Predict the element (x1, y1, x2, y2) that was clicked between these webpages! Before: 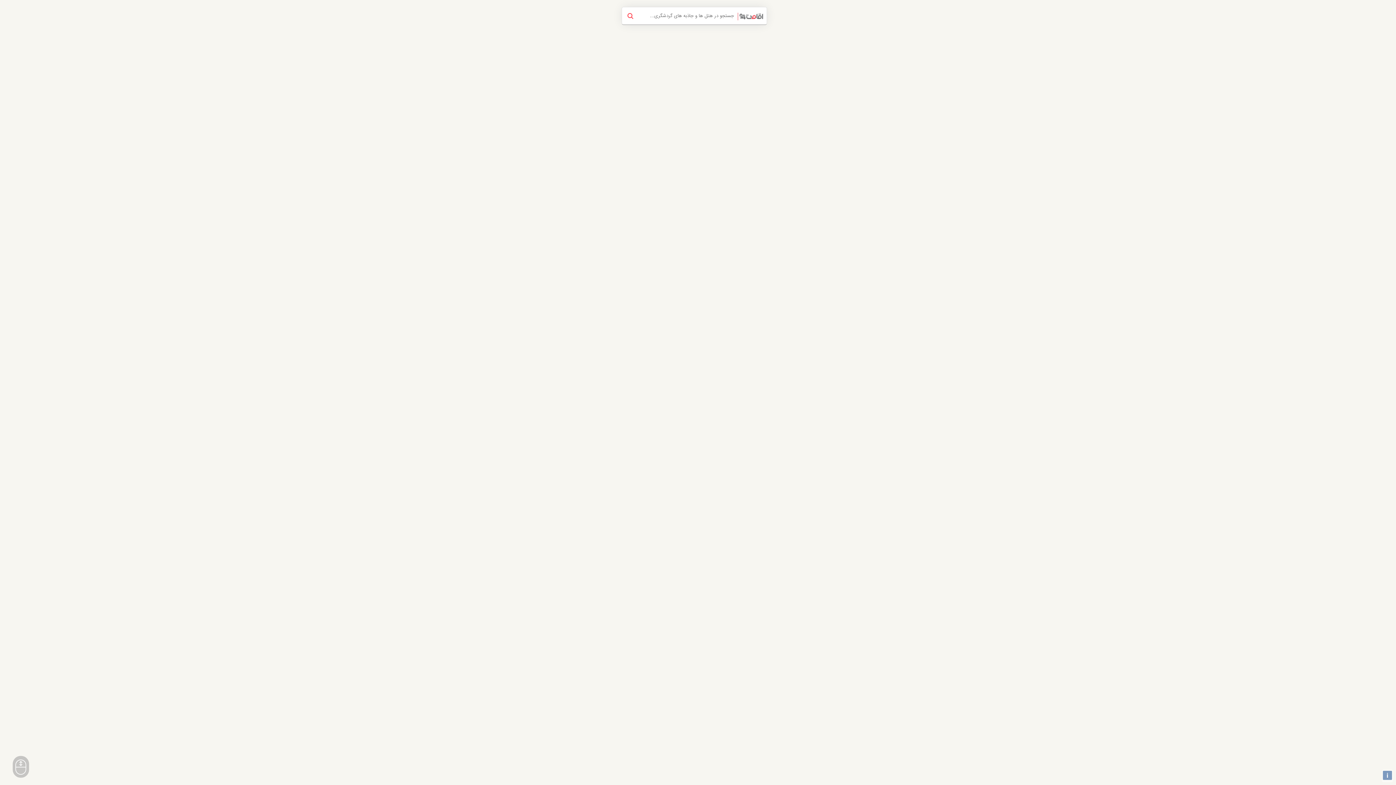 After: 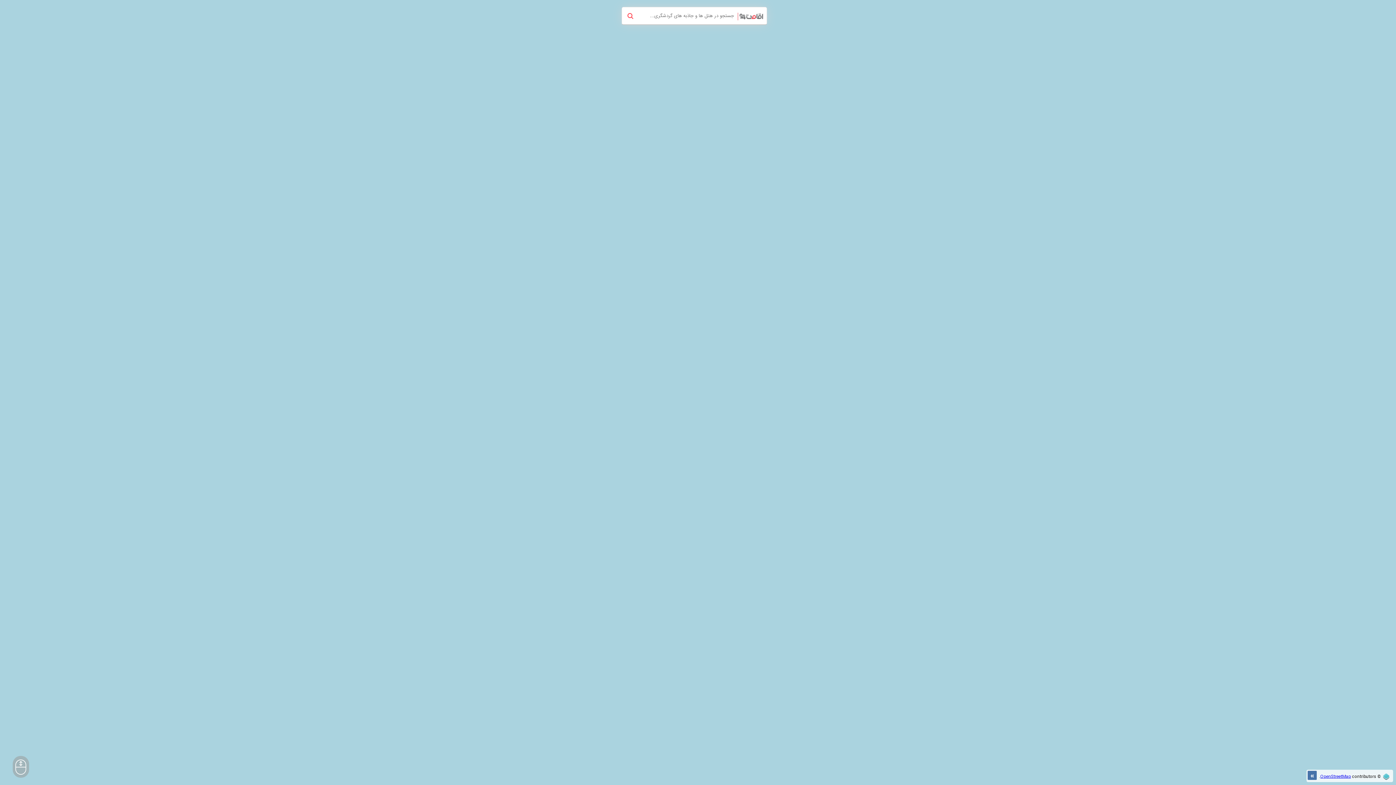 Action: label: i bbox: (1383, 771, 1392, 780)